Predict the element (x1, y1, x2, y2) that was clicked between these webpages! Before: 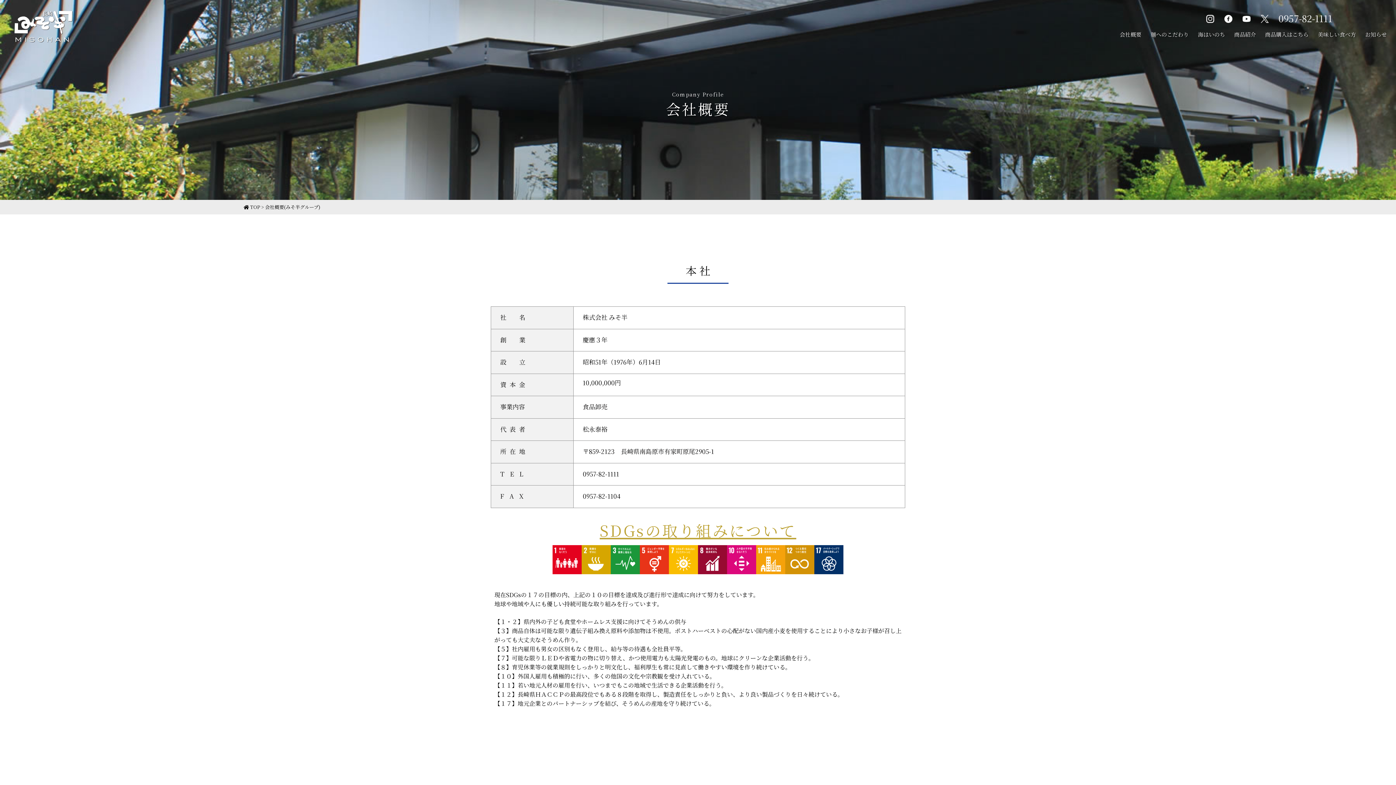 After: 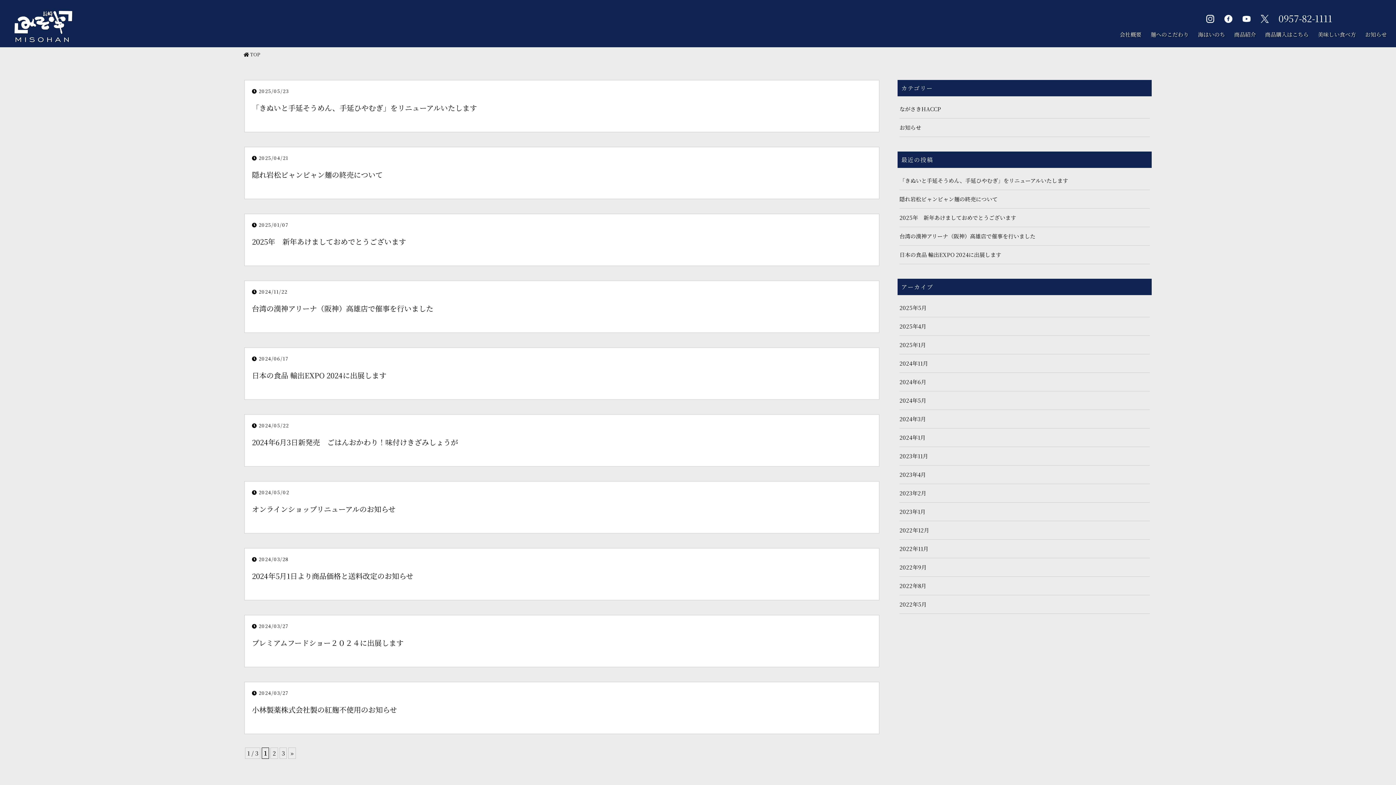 Action: bbox: (1365, 25, 1387, 43) label: お知らせ